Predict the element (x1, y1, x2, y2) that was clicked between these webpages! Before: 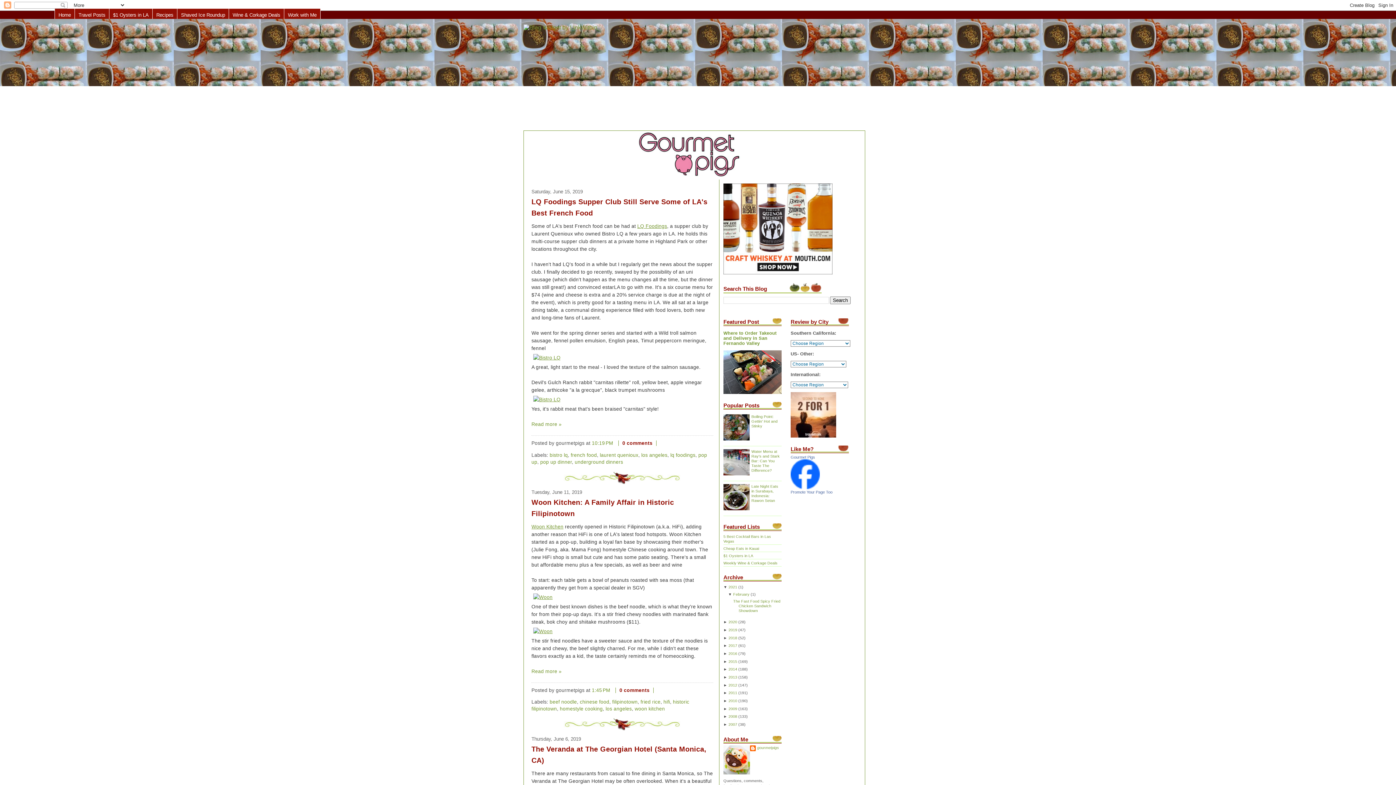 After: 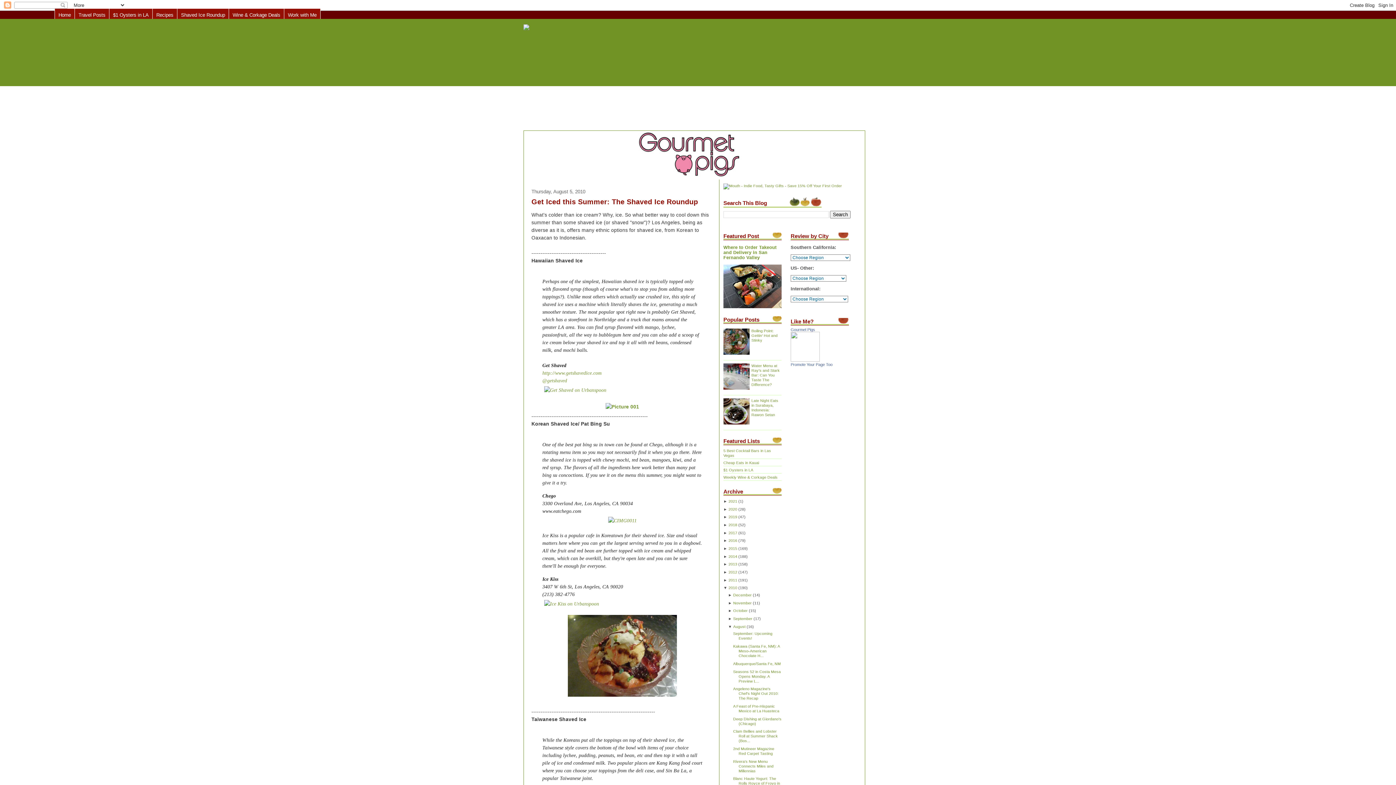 Action: bbox: (177, 8, 229, 20) label: Shaved Ice Roundup